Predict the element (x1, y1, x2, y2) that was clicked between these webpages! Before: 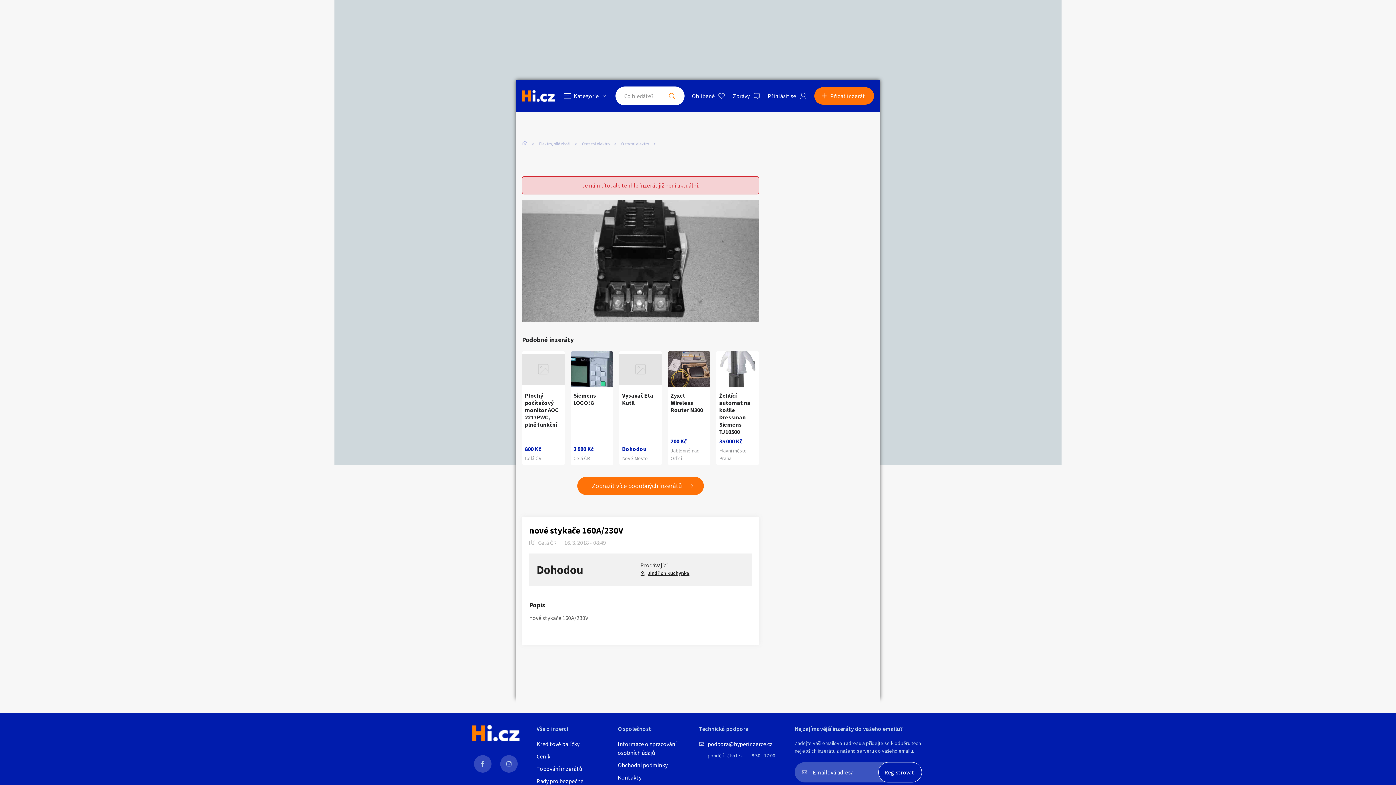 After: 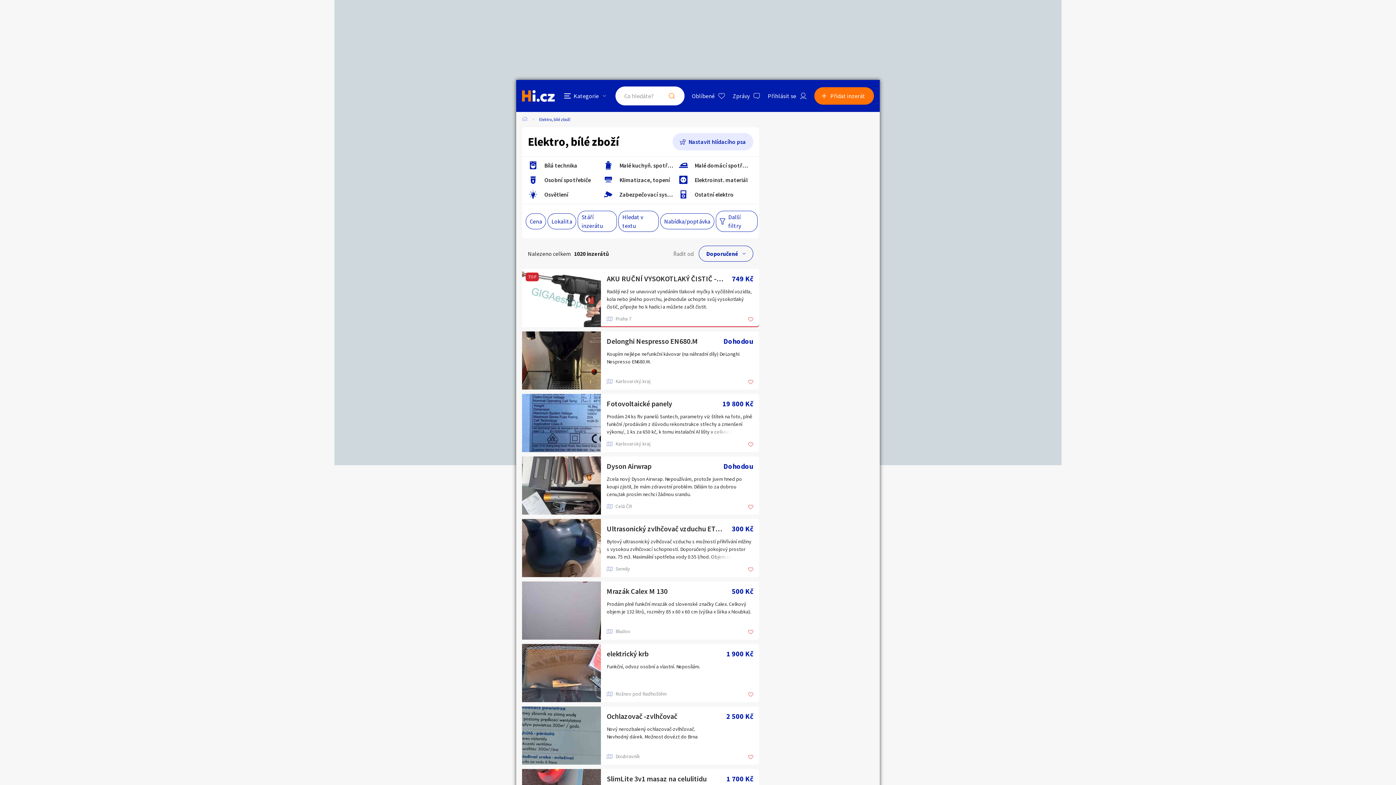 Action: bbox: (539, 140, 582, 147) label: Elektro, bílé zboží